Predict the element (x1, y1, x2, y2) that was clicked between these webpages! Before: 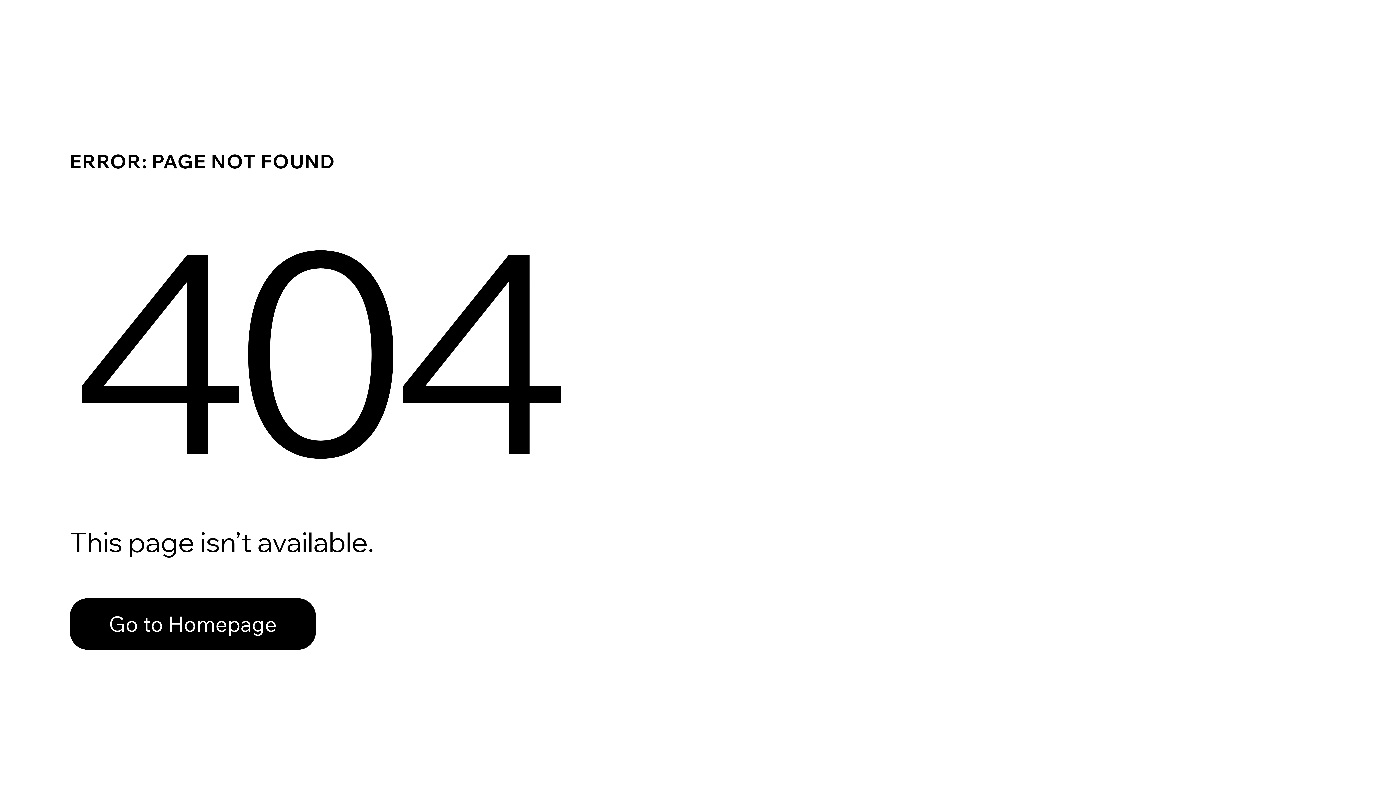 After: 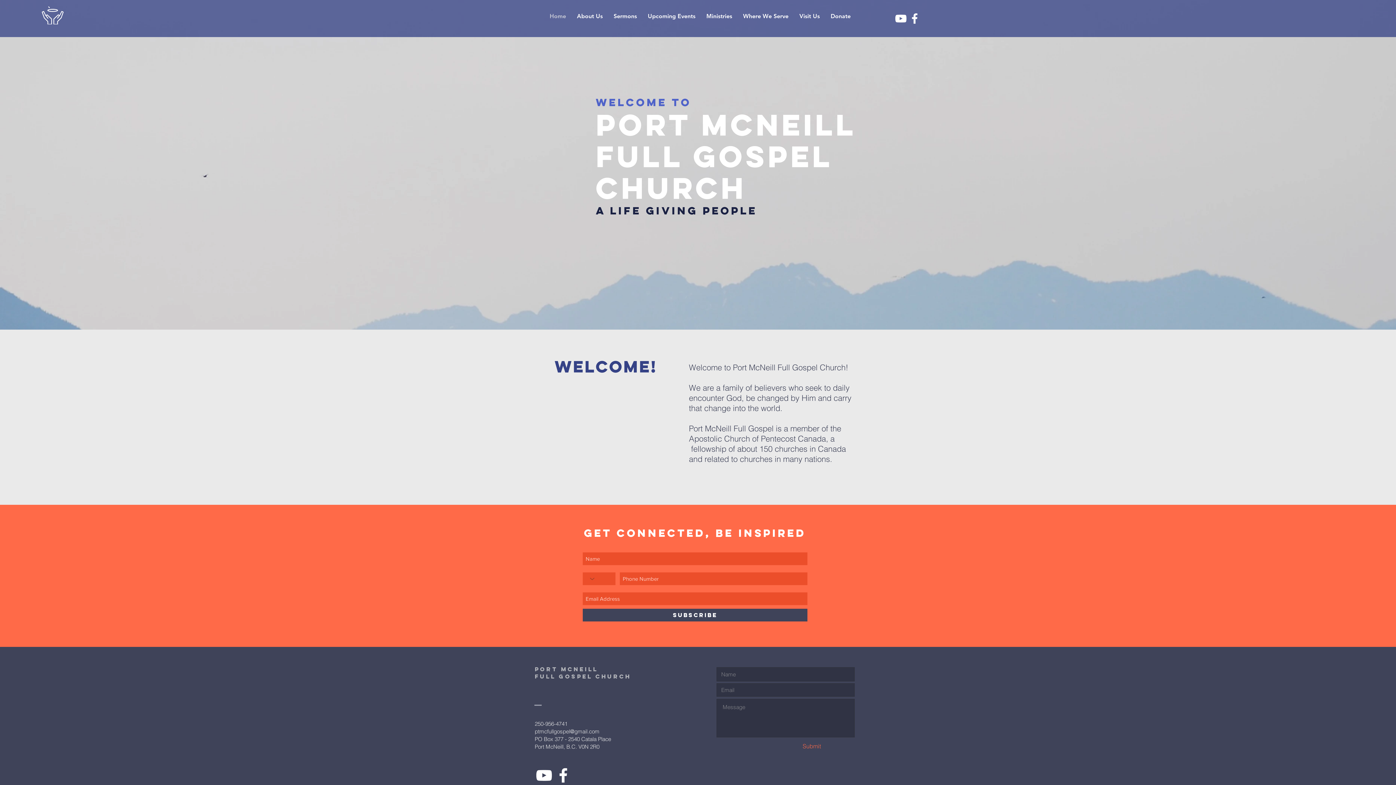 Action: label: Go to Homepage bbox: (69, 582, 768, 659)